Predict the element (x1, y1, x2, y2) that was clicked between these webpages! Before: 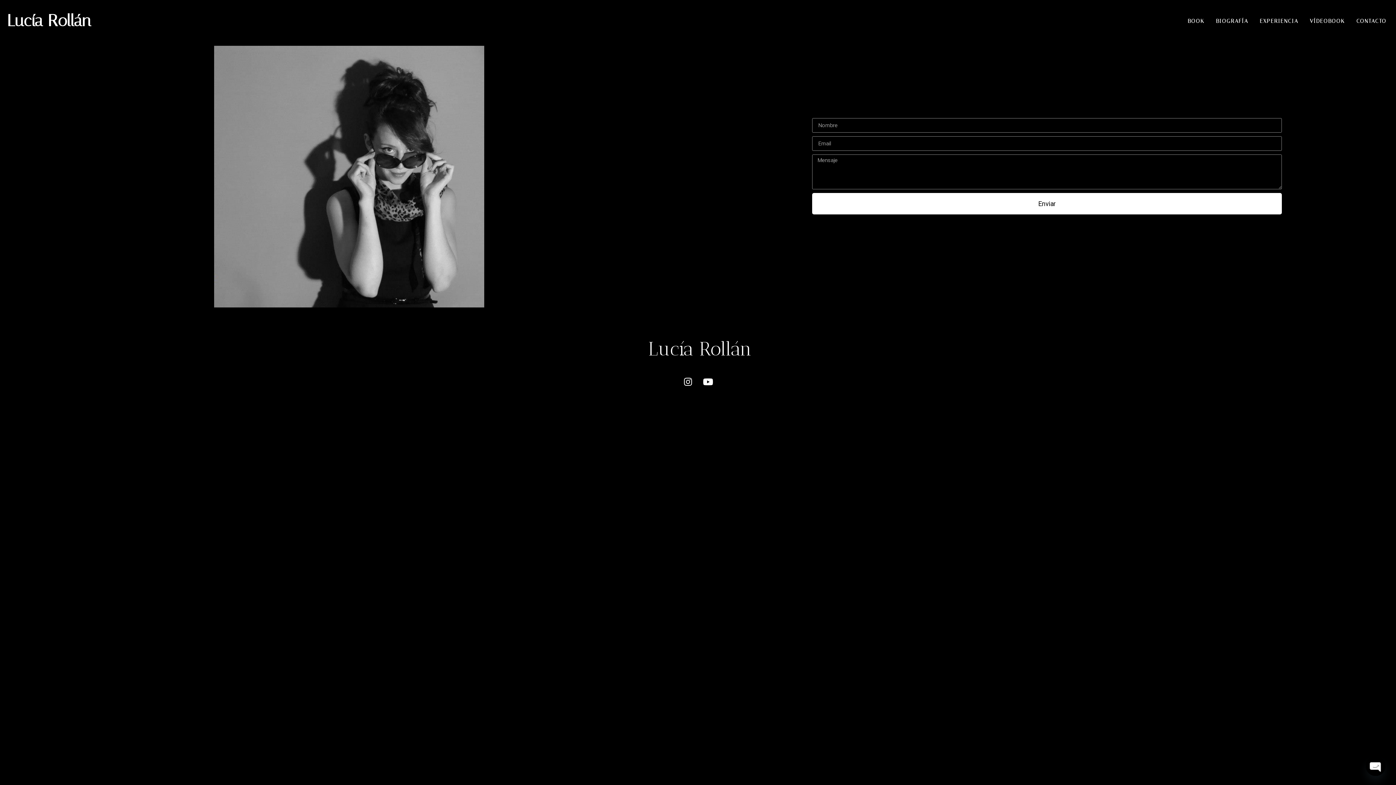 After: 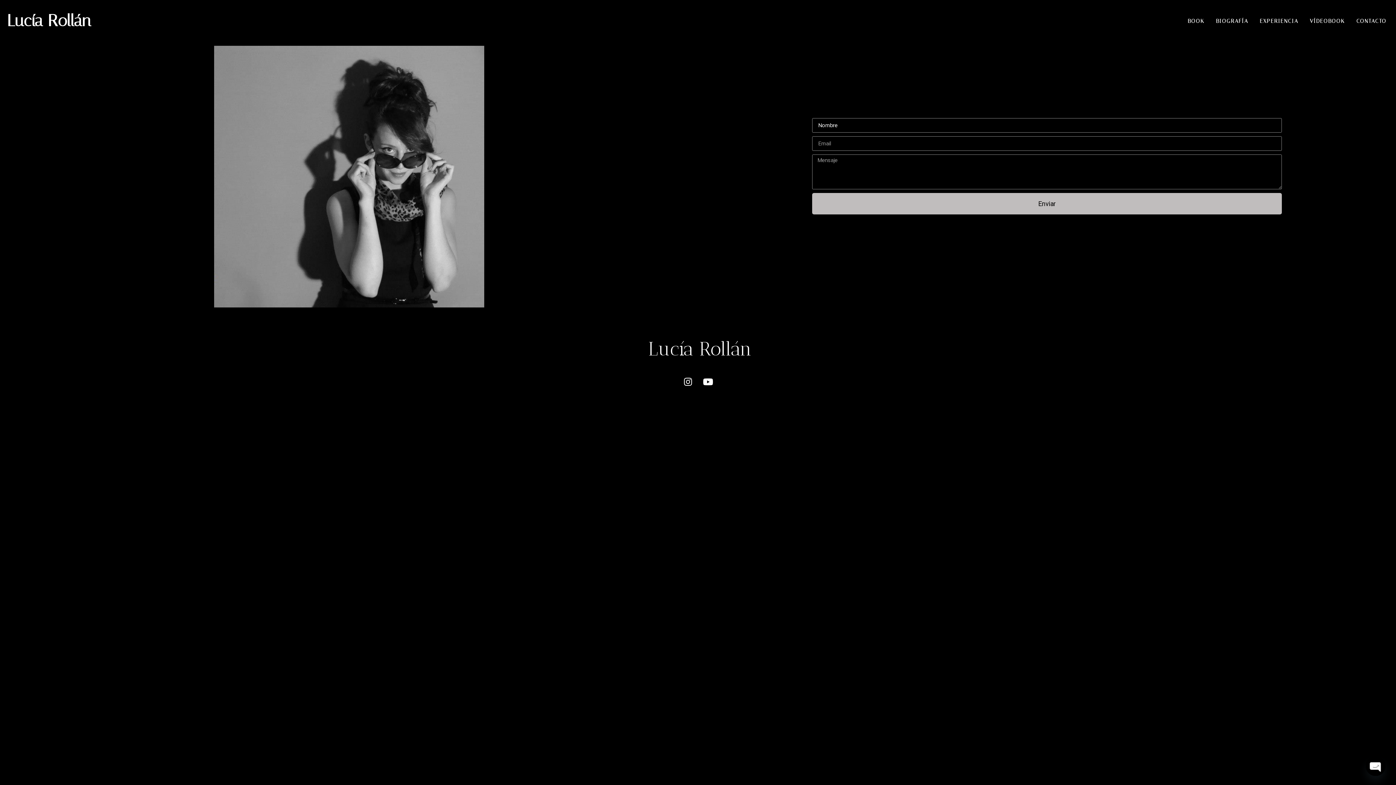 Action: bbox: (812, 193, 1282, 214) label: Enviar